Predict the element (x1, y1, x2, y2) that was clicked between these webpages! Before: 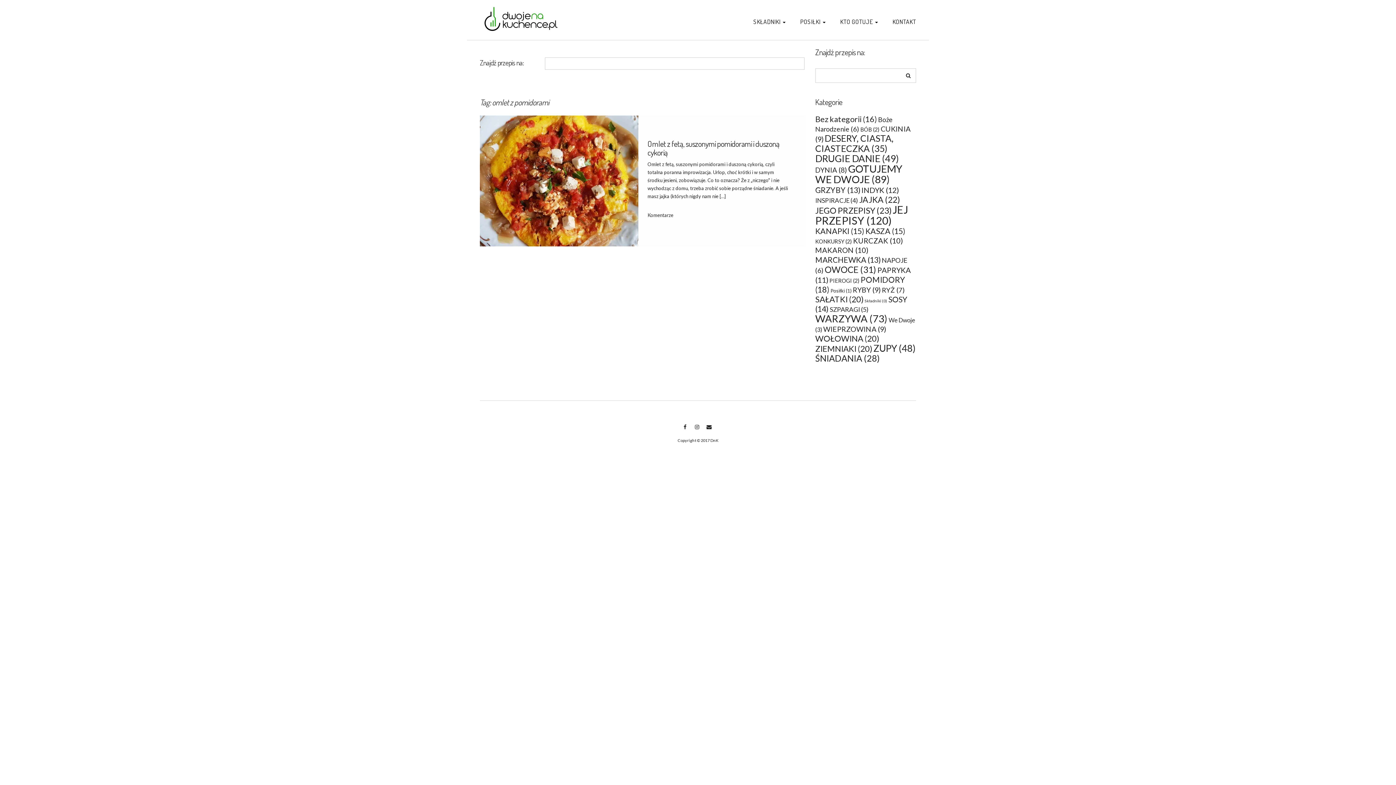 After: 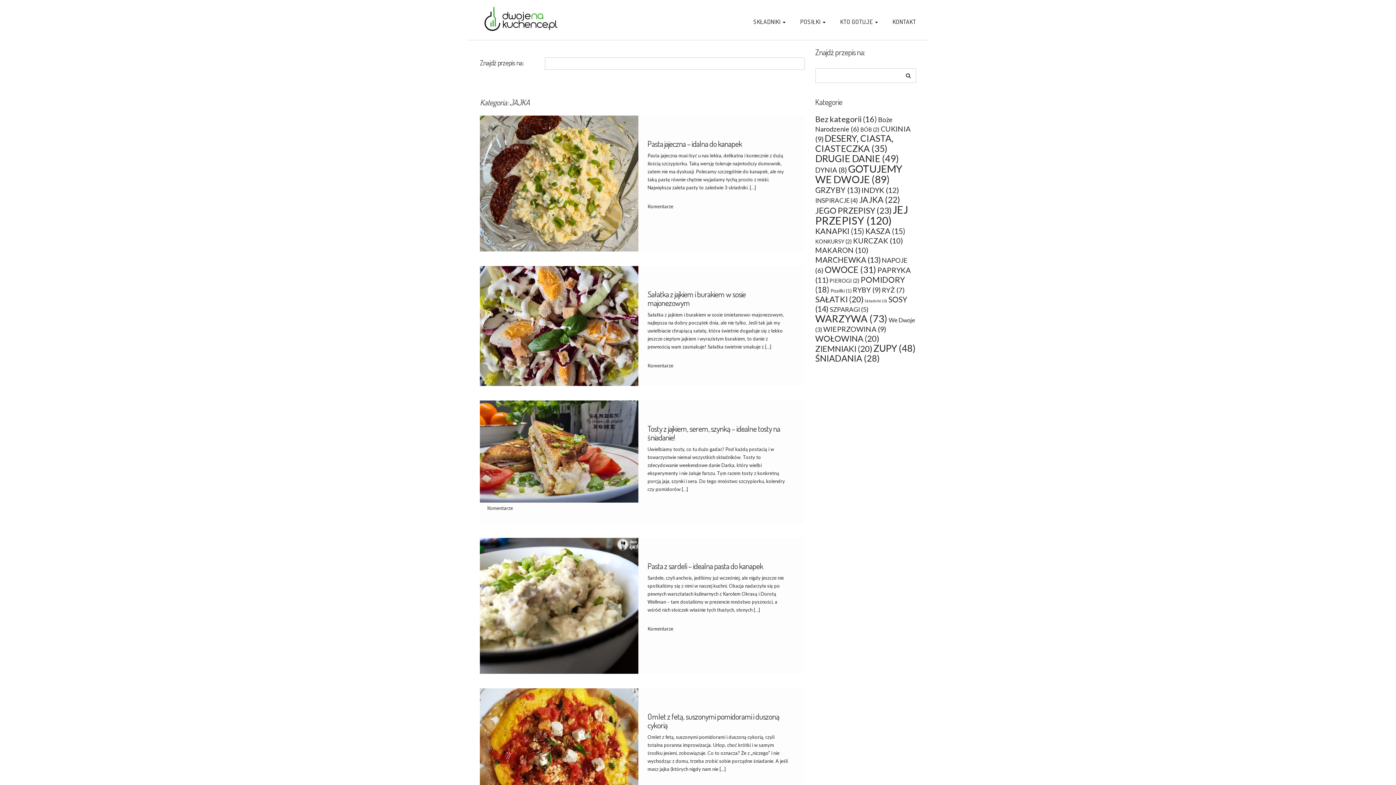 Action: label: JAJKA (22 elementy) bbox: (859, 194, 900, 204)